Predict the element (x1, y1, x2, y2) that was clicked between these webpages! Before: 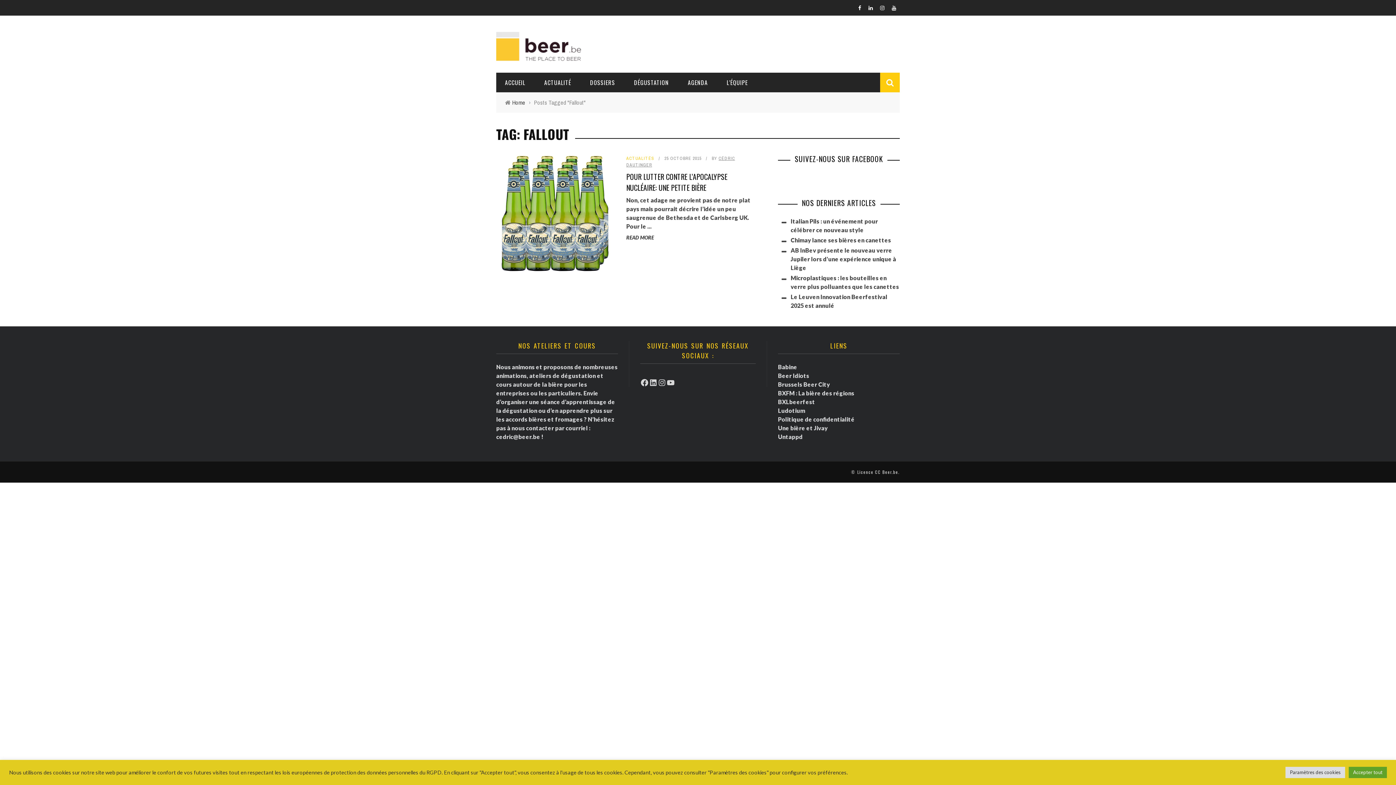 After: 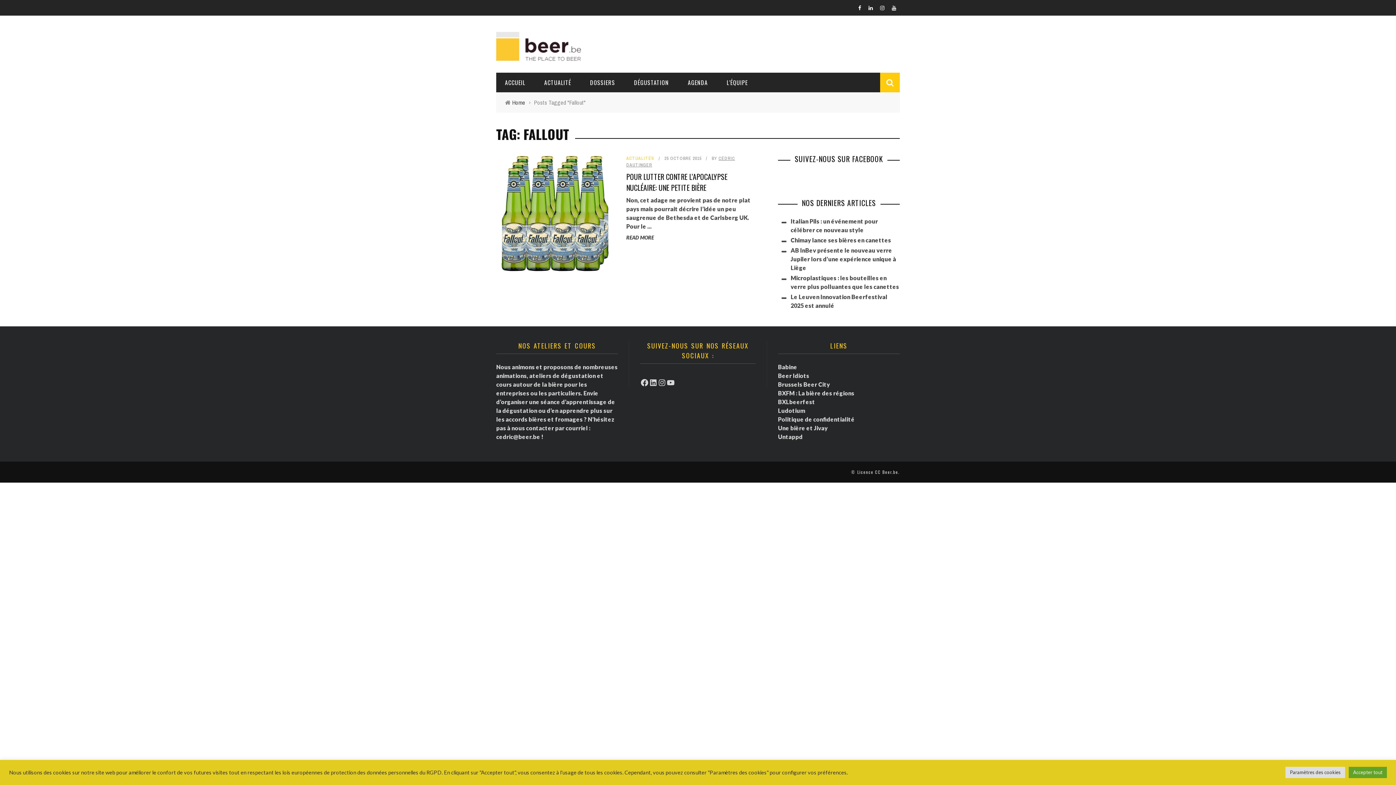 Action: label: Babine bbox: (778, 363, 797, 370)